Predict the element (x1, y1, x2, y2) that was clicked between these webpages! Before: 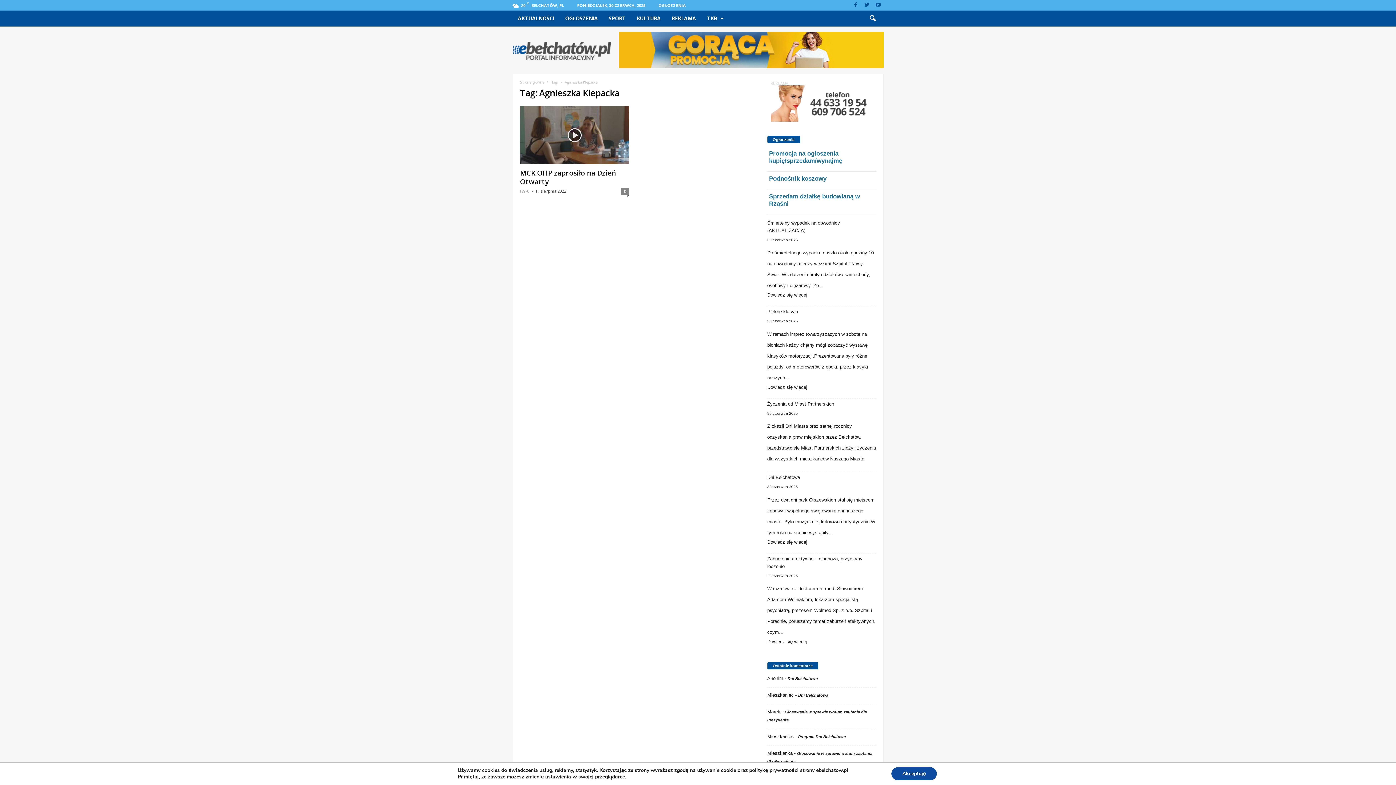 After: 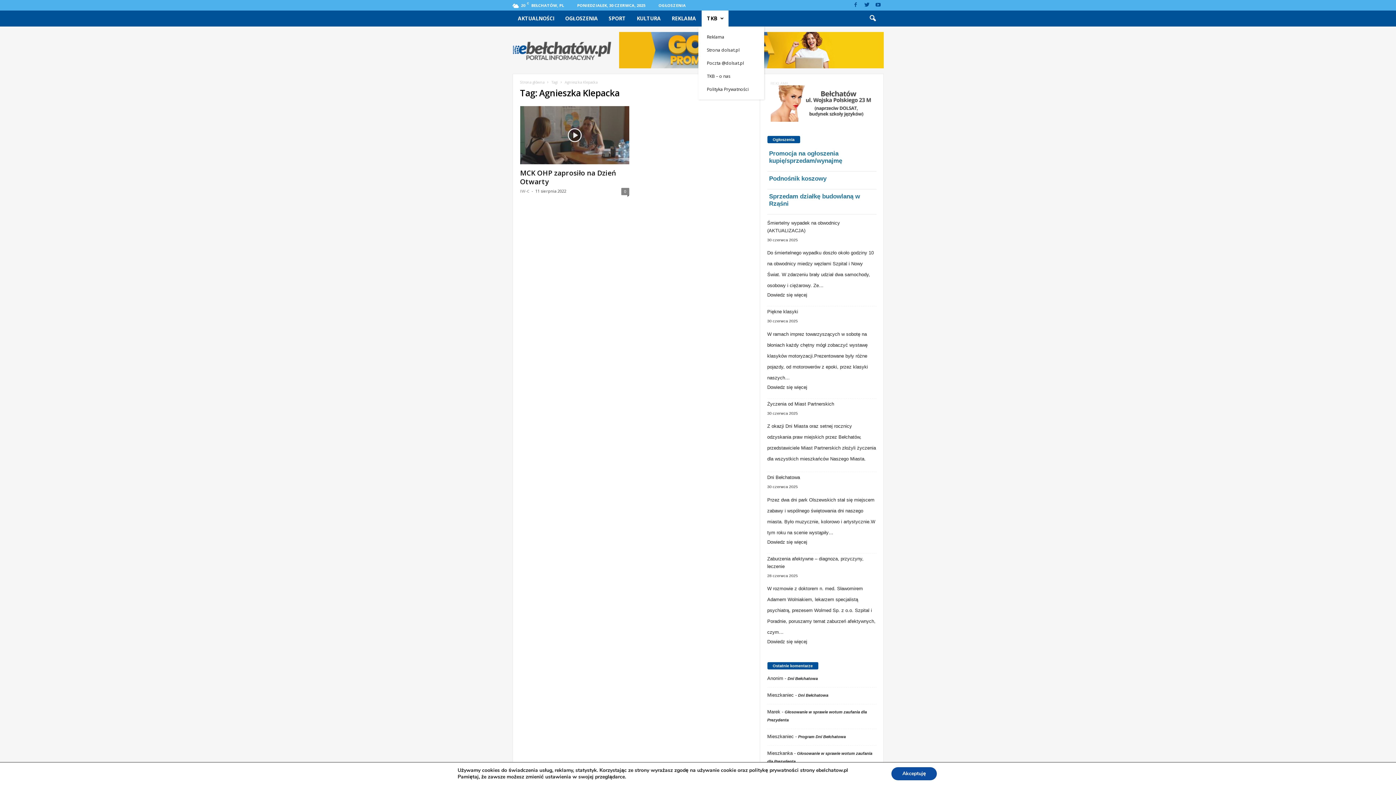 Action: label: TKB bbox: (701, 10, 728, 26)